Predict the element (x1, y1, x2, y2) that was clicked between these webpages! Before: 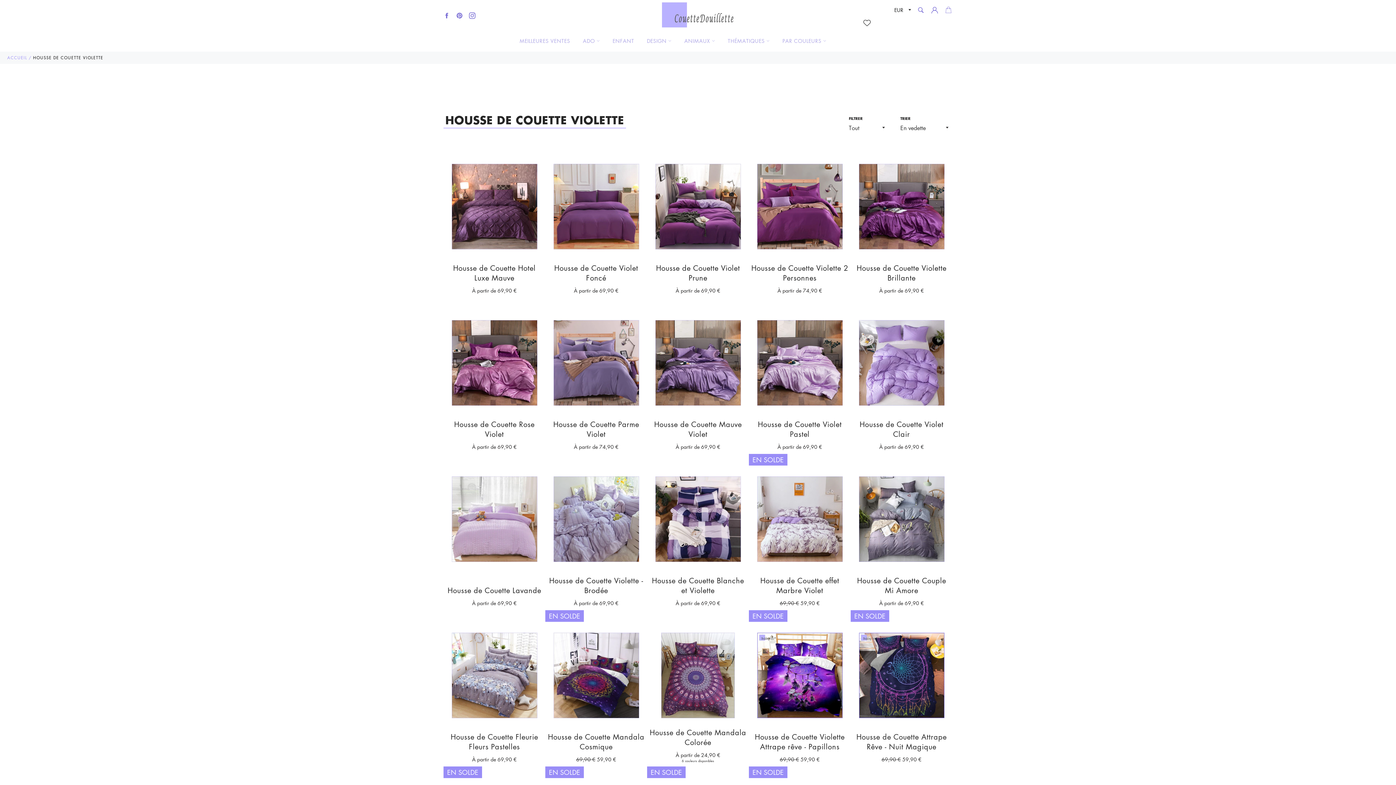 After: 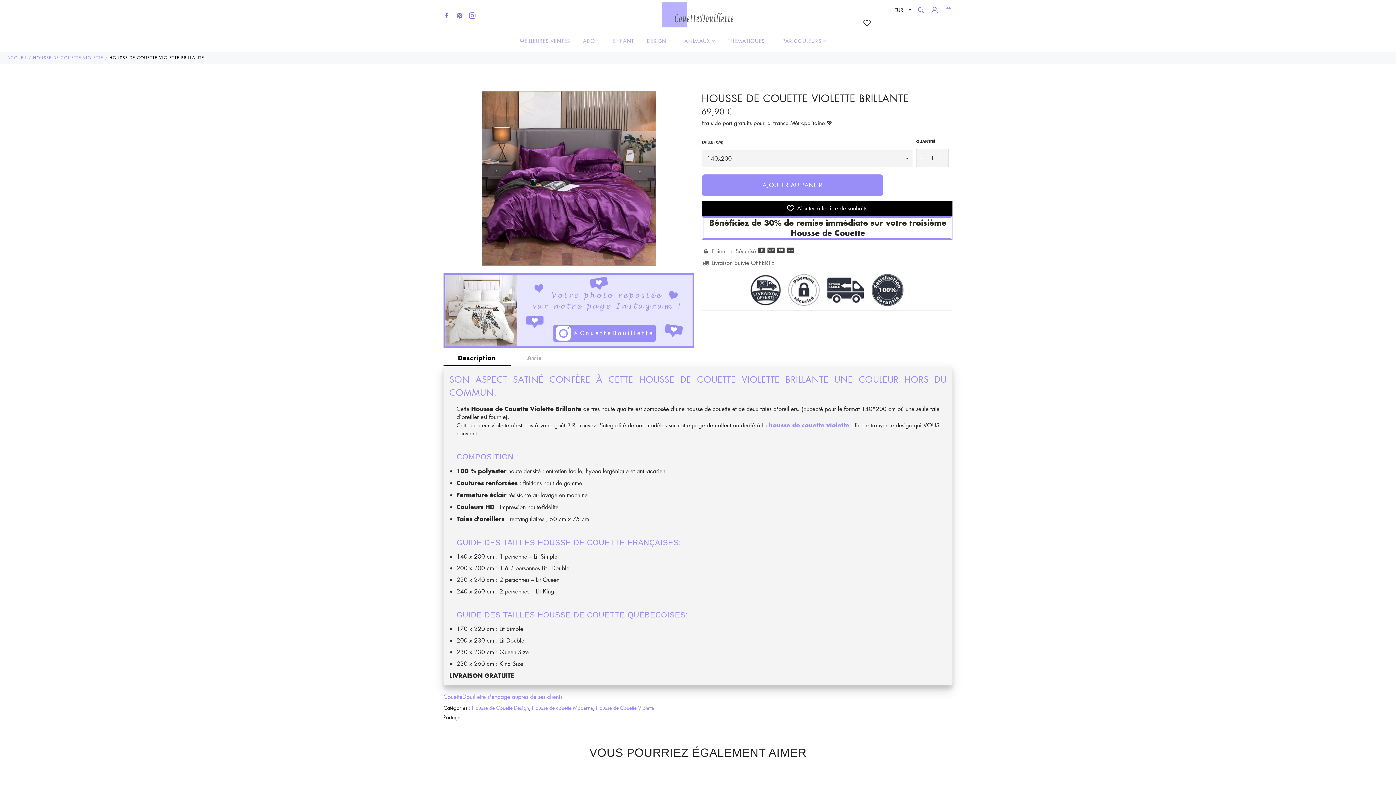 Action: bbox: (850, 141, 952, 297) label: Housse de Couette Violette Brillante
À partir de 69,90 €